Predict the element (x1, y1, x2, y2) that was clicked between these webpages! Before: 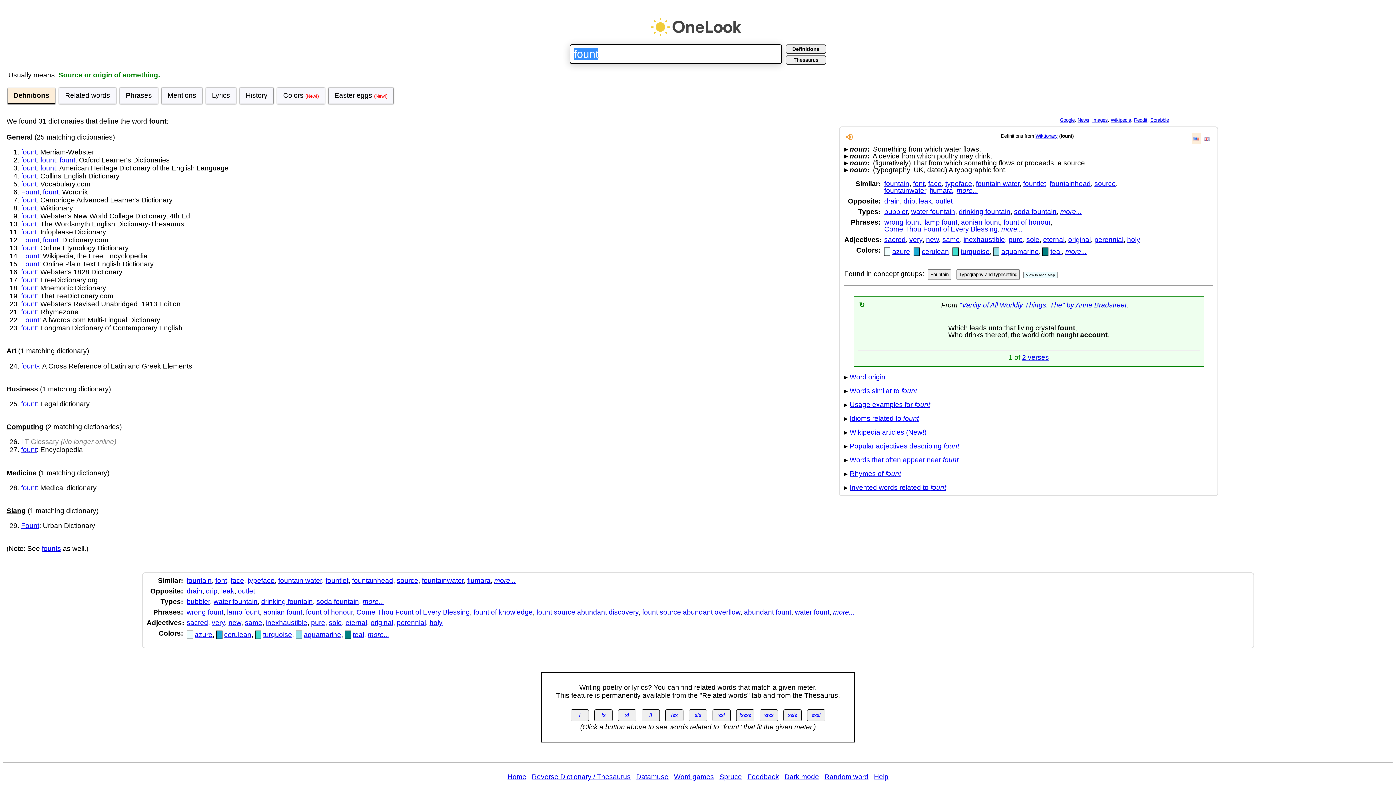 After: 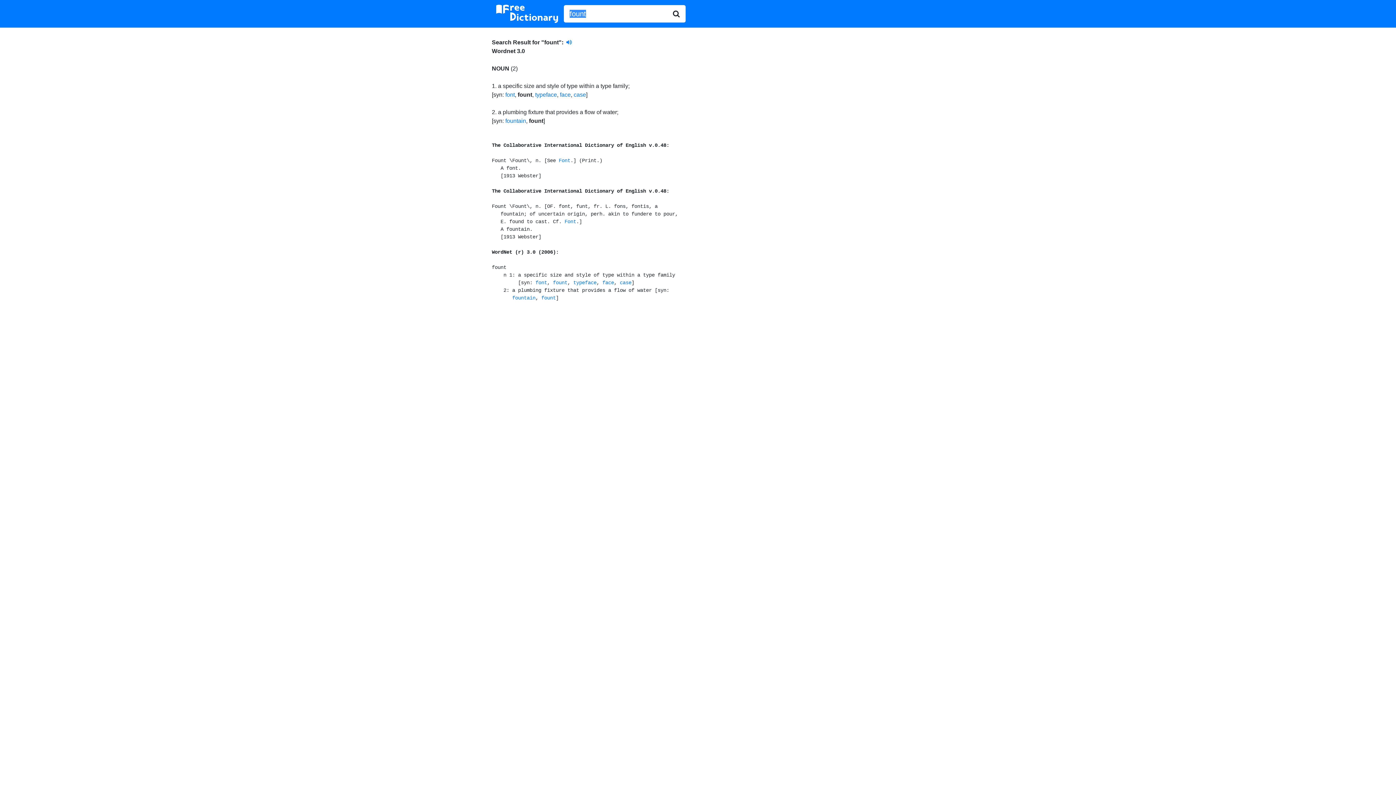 Action: label: fount bbox: (21, 276, 36, 284)